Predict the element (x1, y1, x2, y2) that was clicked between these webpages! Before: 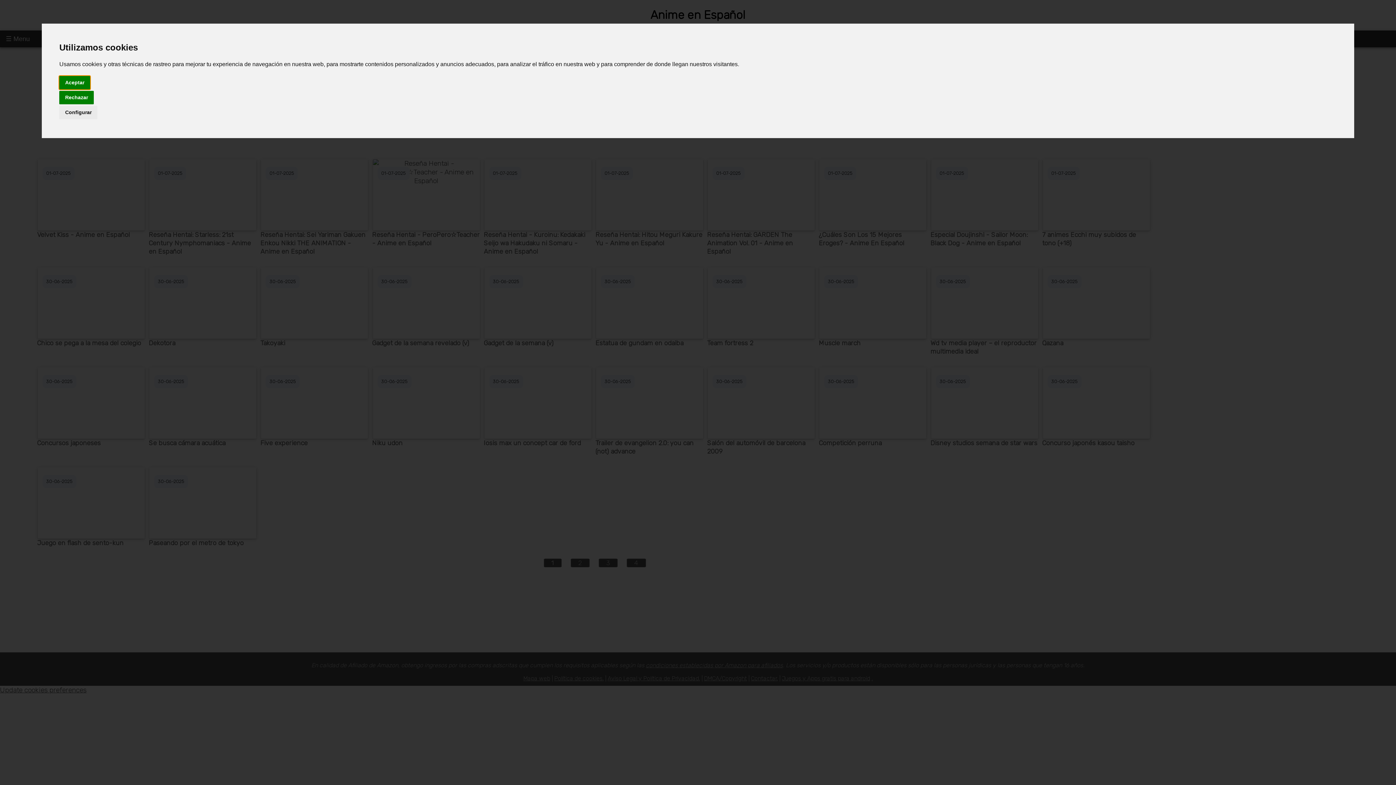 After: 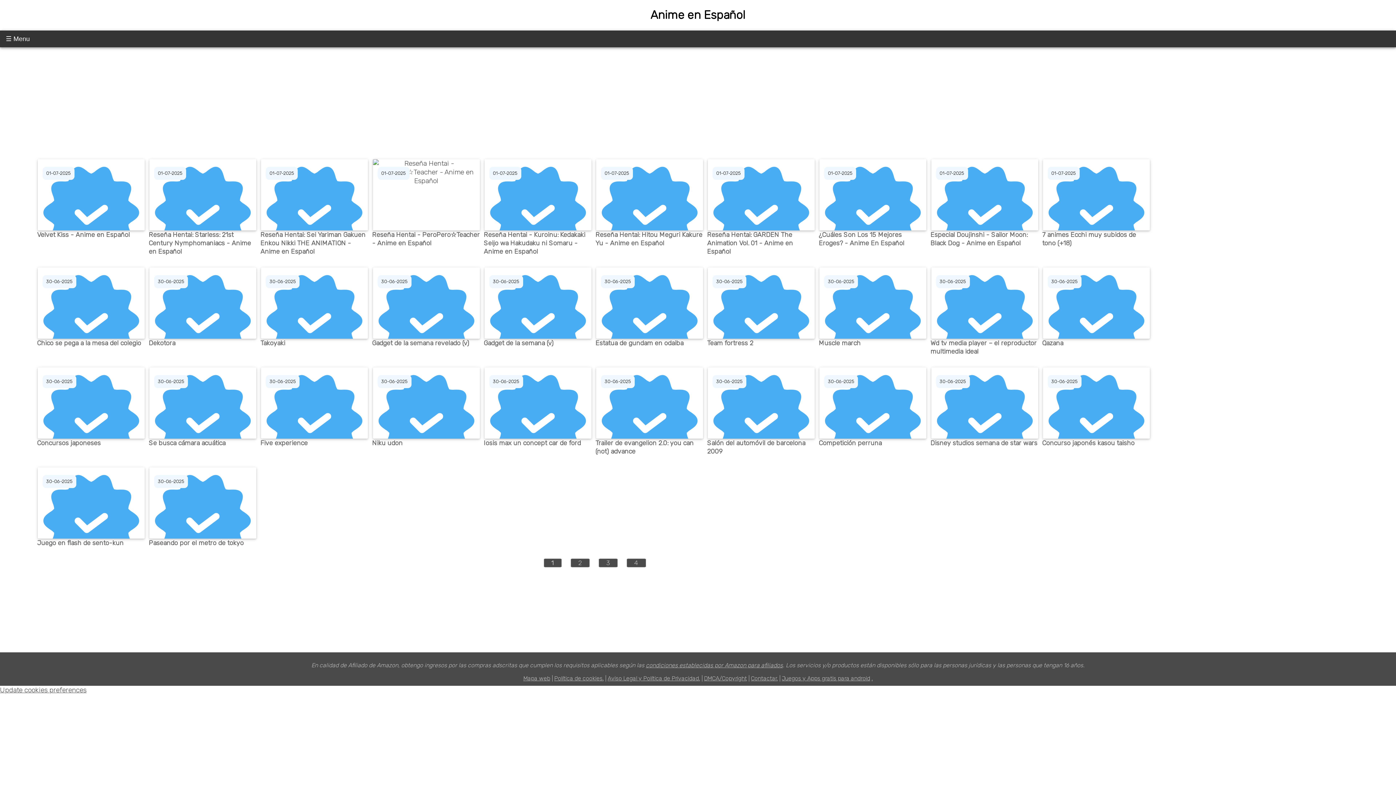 Action: bbox: (59, 75, 90, 89) label: Aceptar